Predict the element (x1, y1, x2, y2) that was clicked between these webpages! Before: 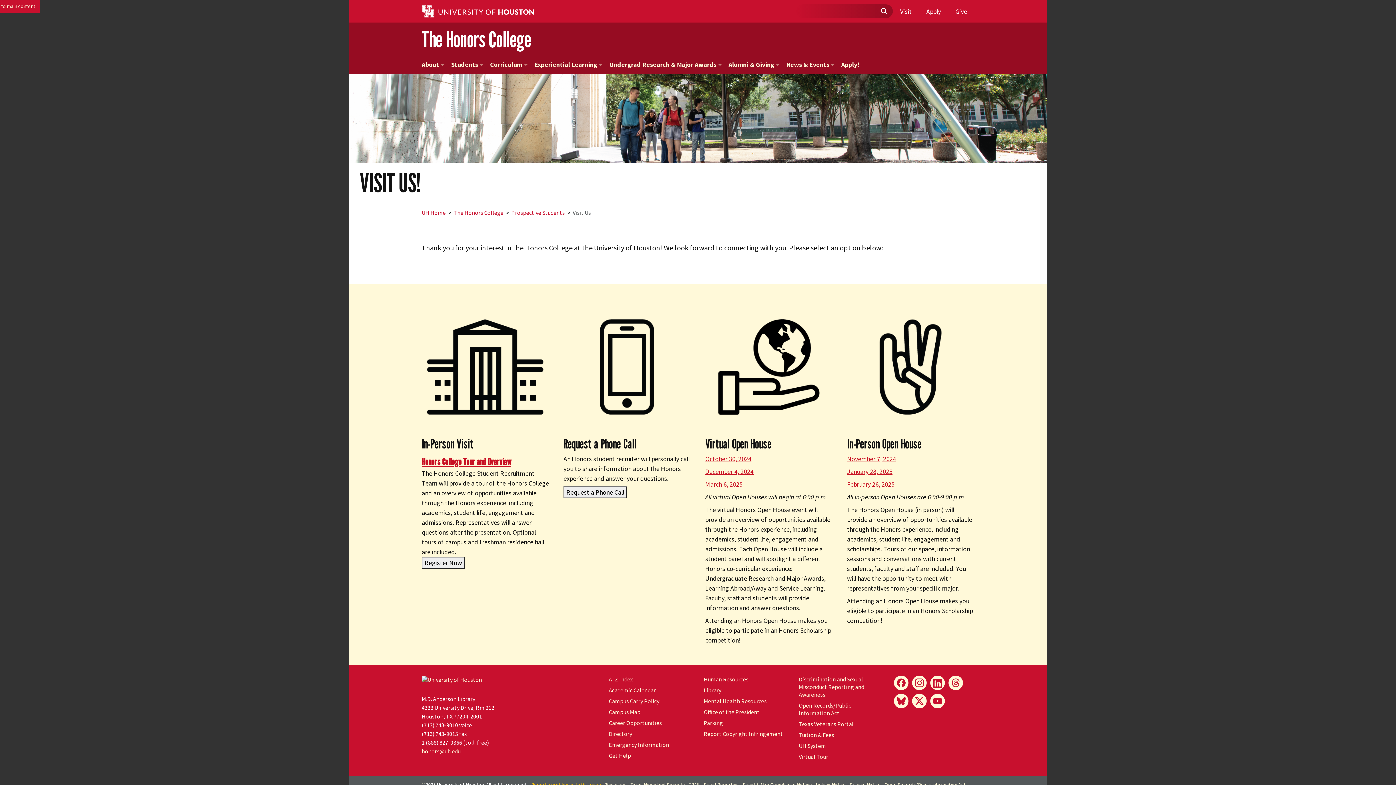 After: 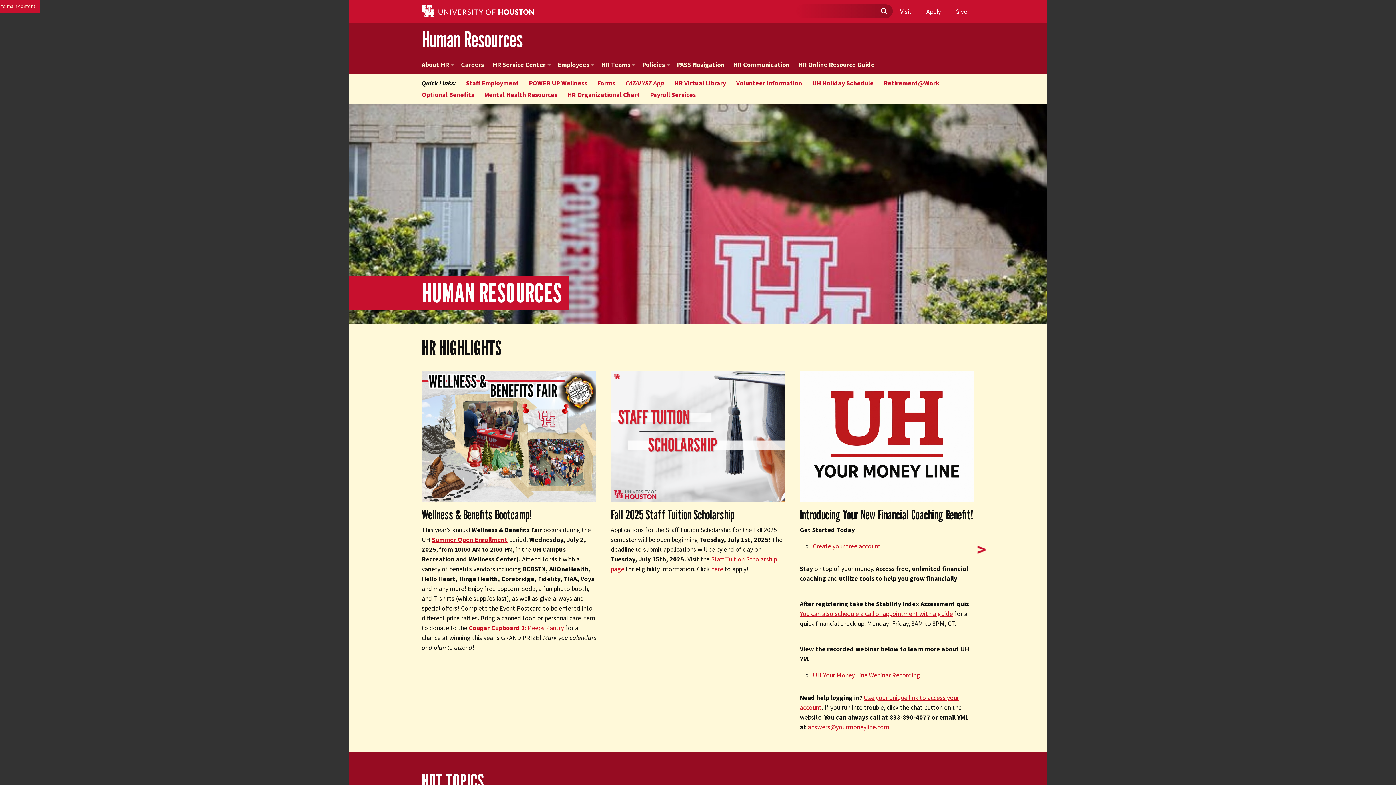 Action: bbox: (703, 676, 748, 683) label: Human Resources